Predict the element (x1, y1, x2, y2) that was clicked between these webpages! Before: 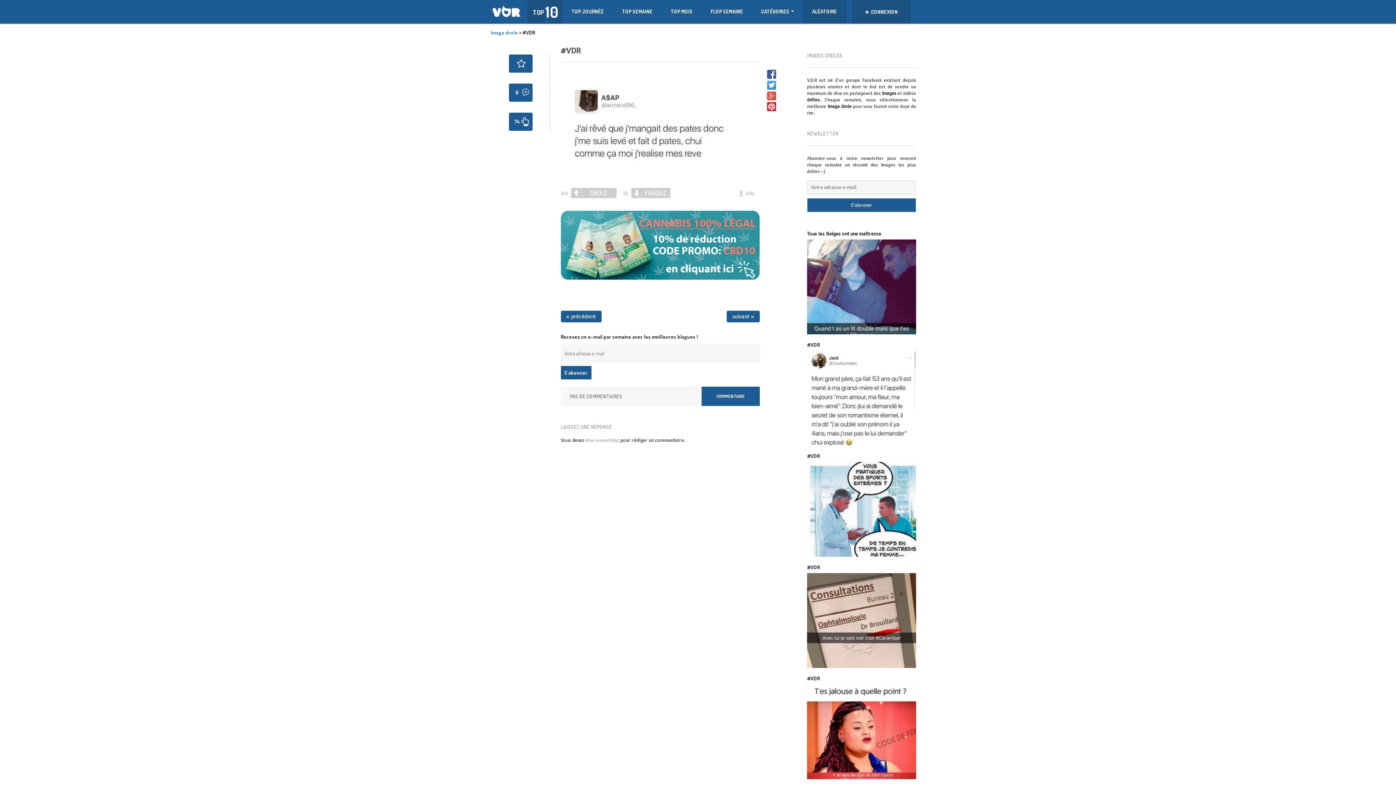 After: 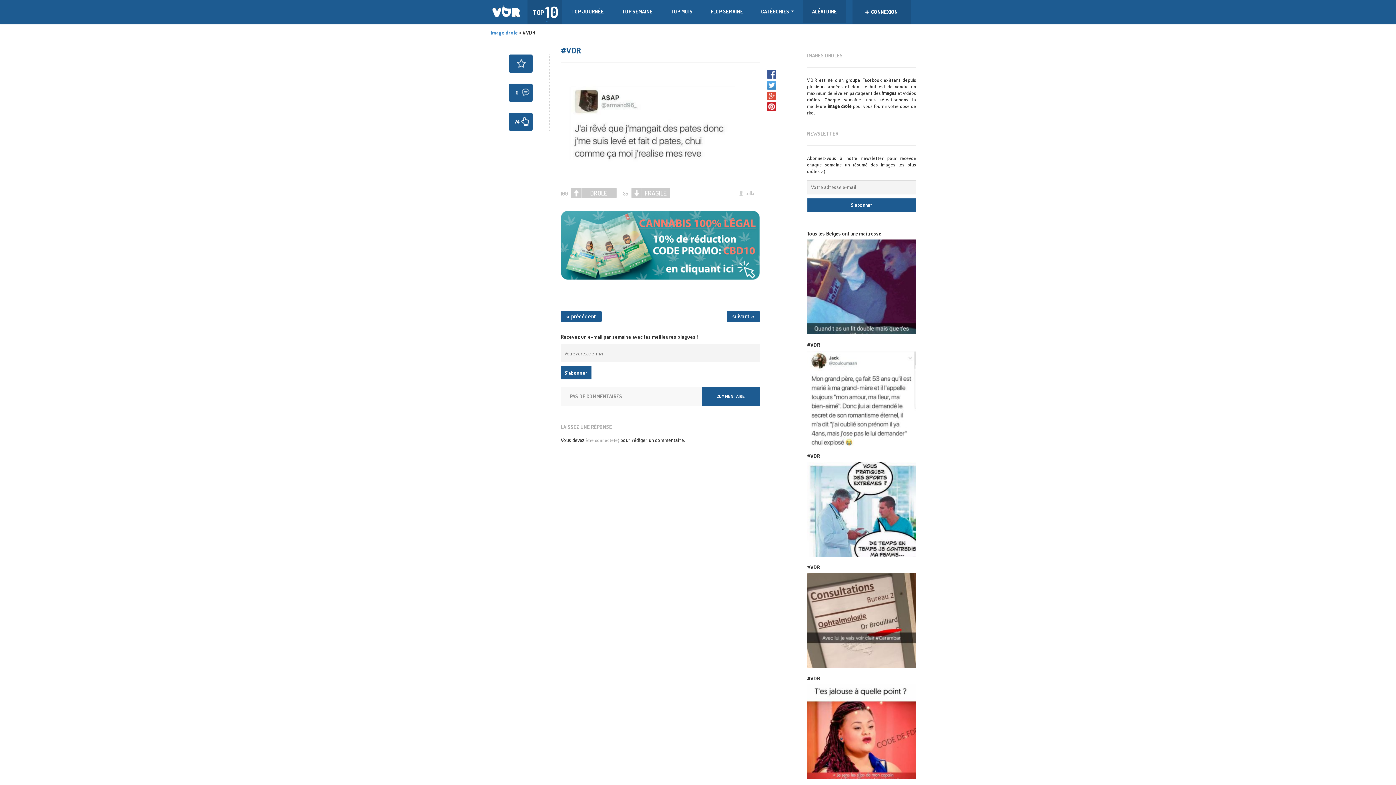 Action: label: #VDR bbox: (560, 45, 580, 55)